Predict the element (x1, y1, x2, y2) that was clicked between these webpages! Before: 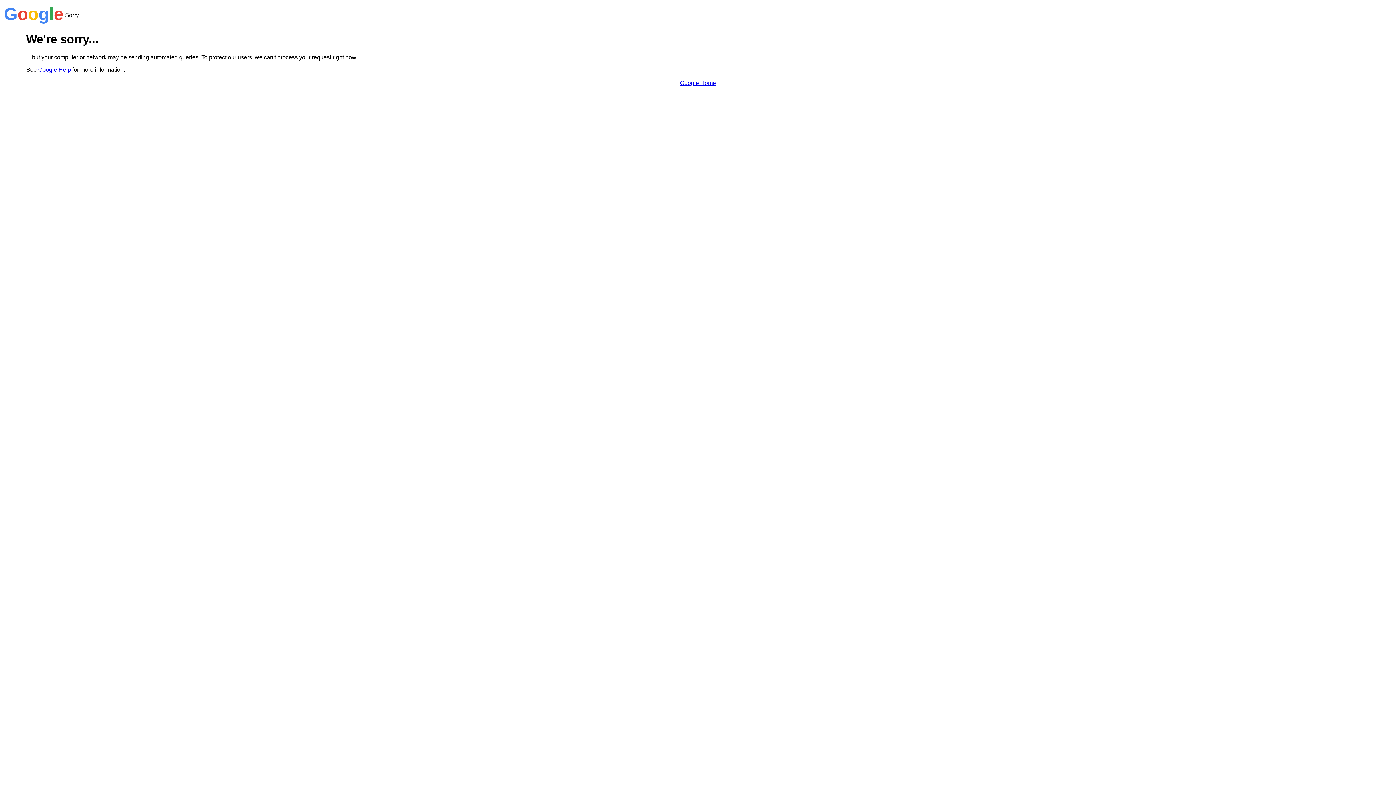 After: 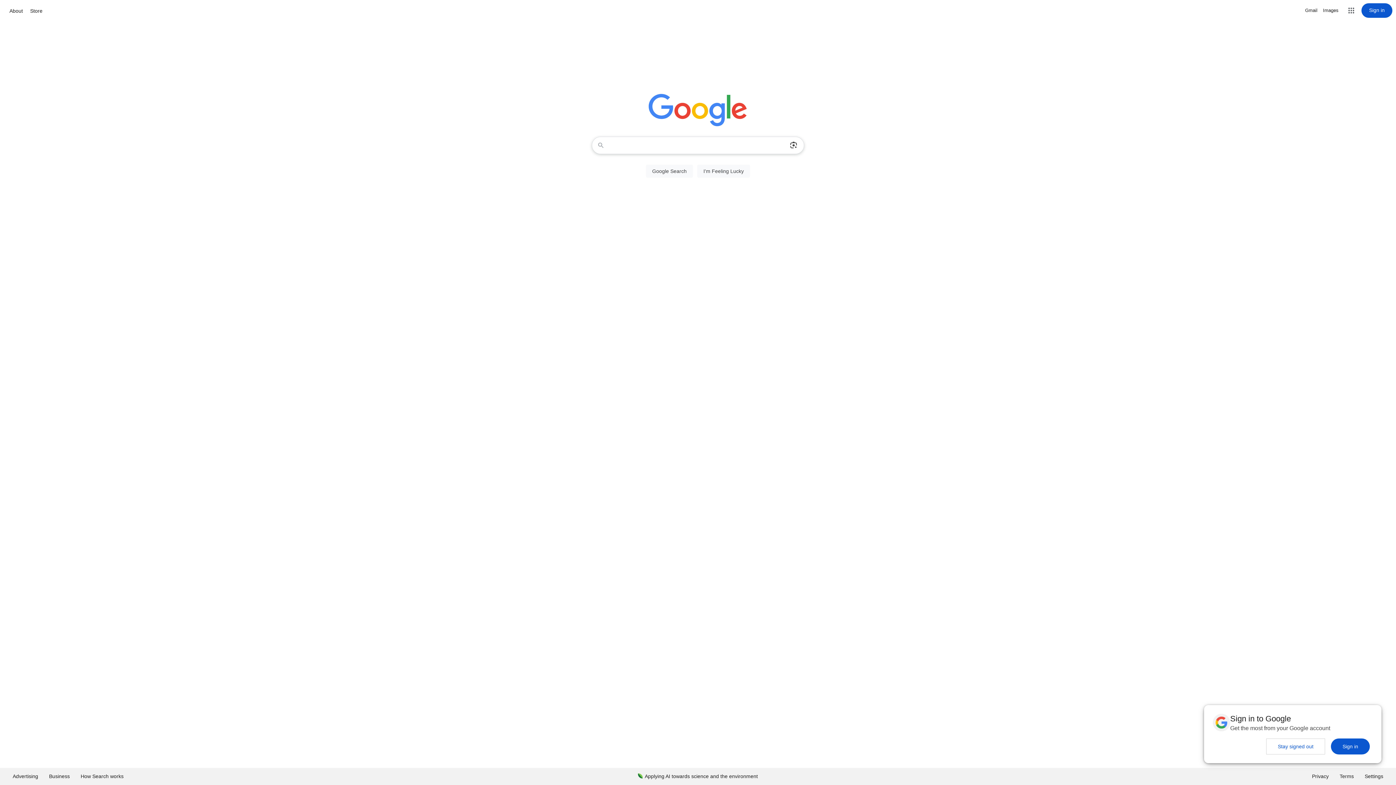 Action: label: Google Home bbox: (680, 79, 716, 86)